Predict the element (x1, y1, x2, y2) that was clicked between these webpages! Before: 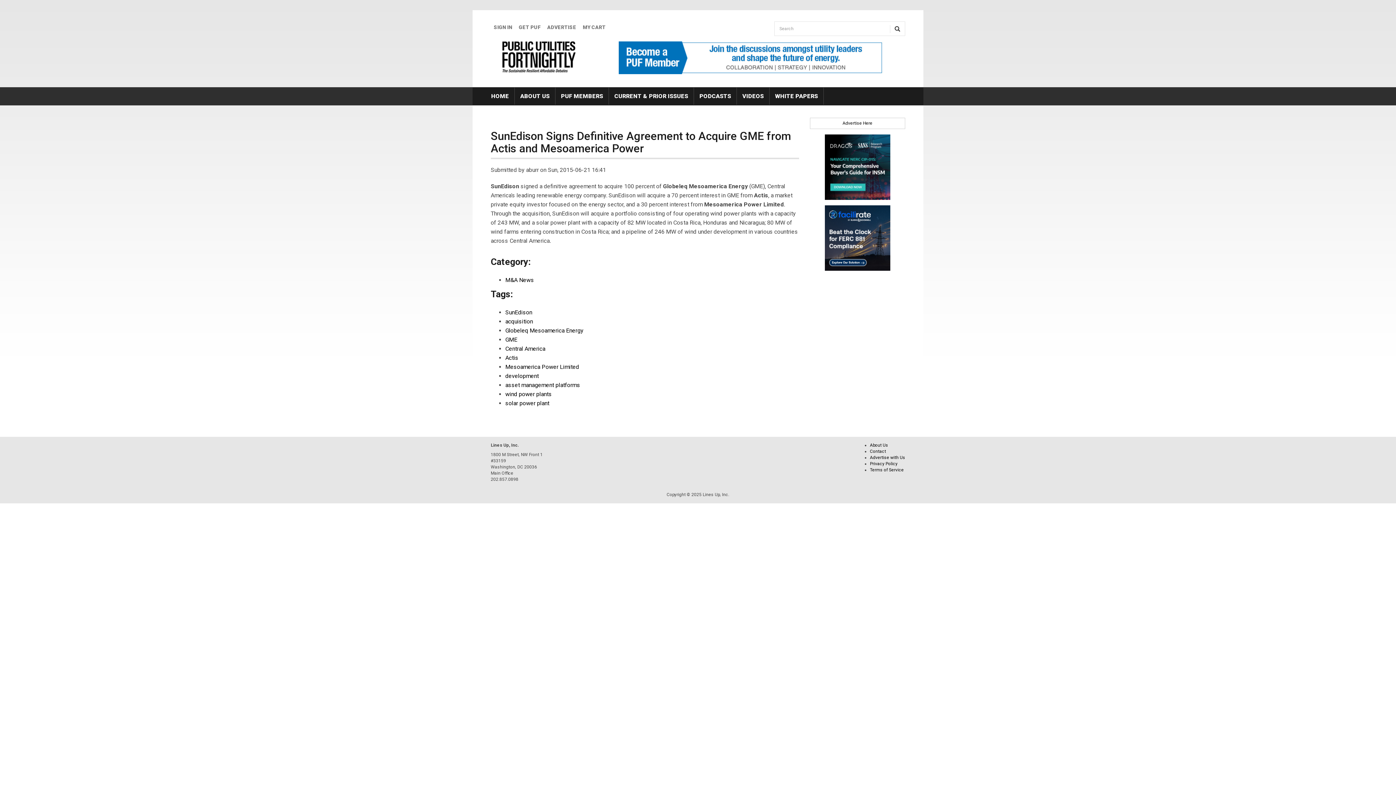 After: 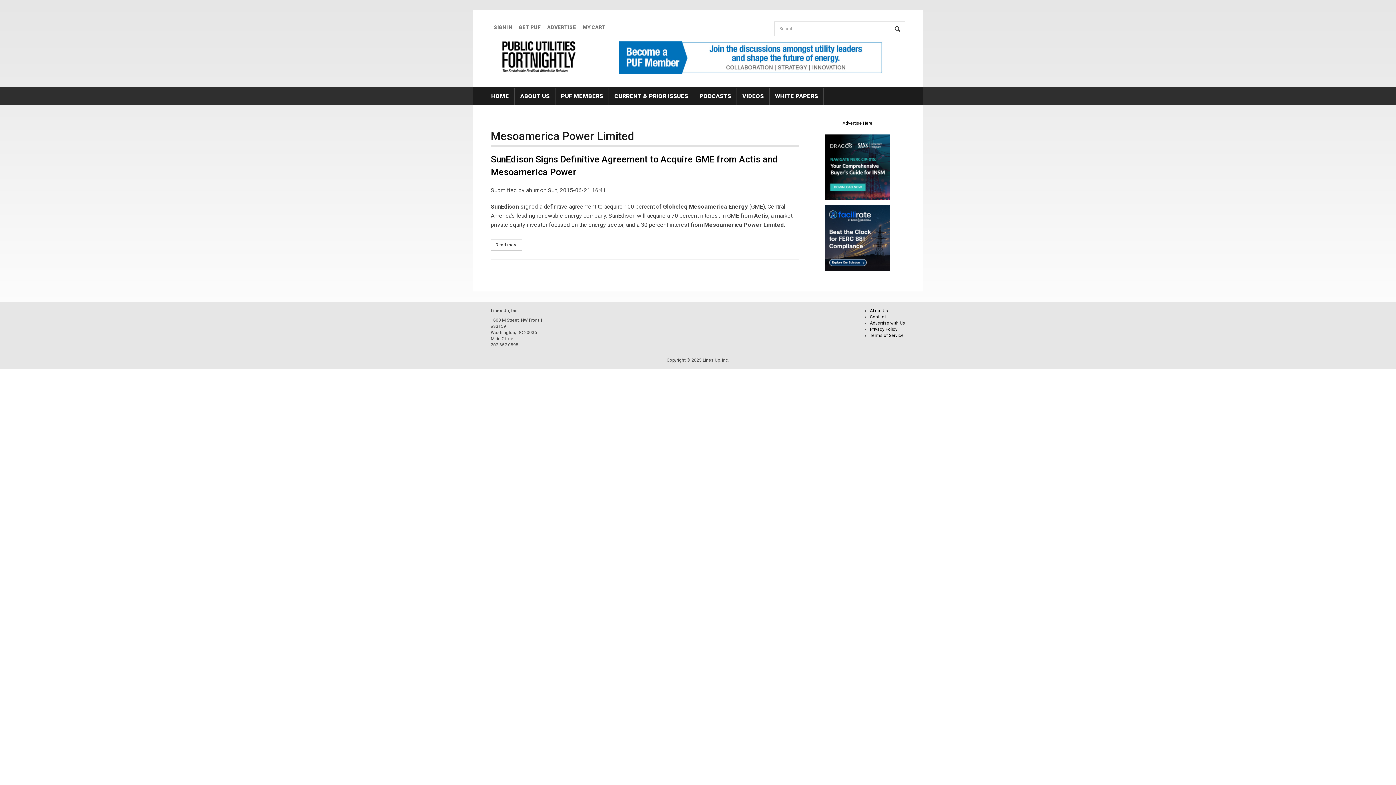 Action: bbox: (505, 363, 579, 370) label: Mesoamerica Power Limited